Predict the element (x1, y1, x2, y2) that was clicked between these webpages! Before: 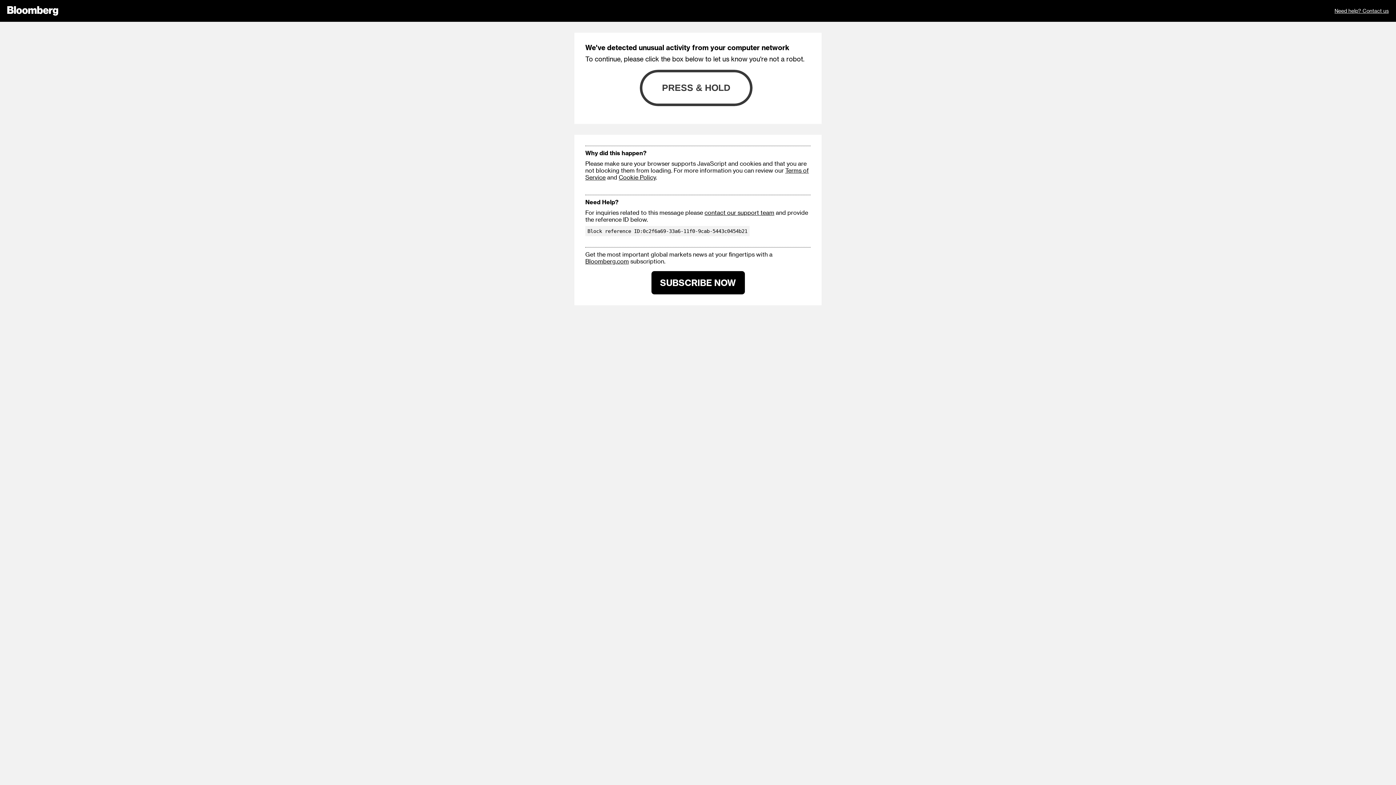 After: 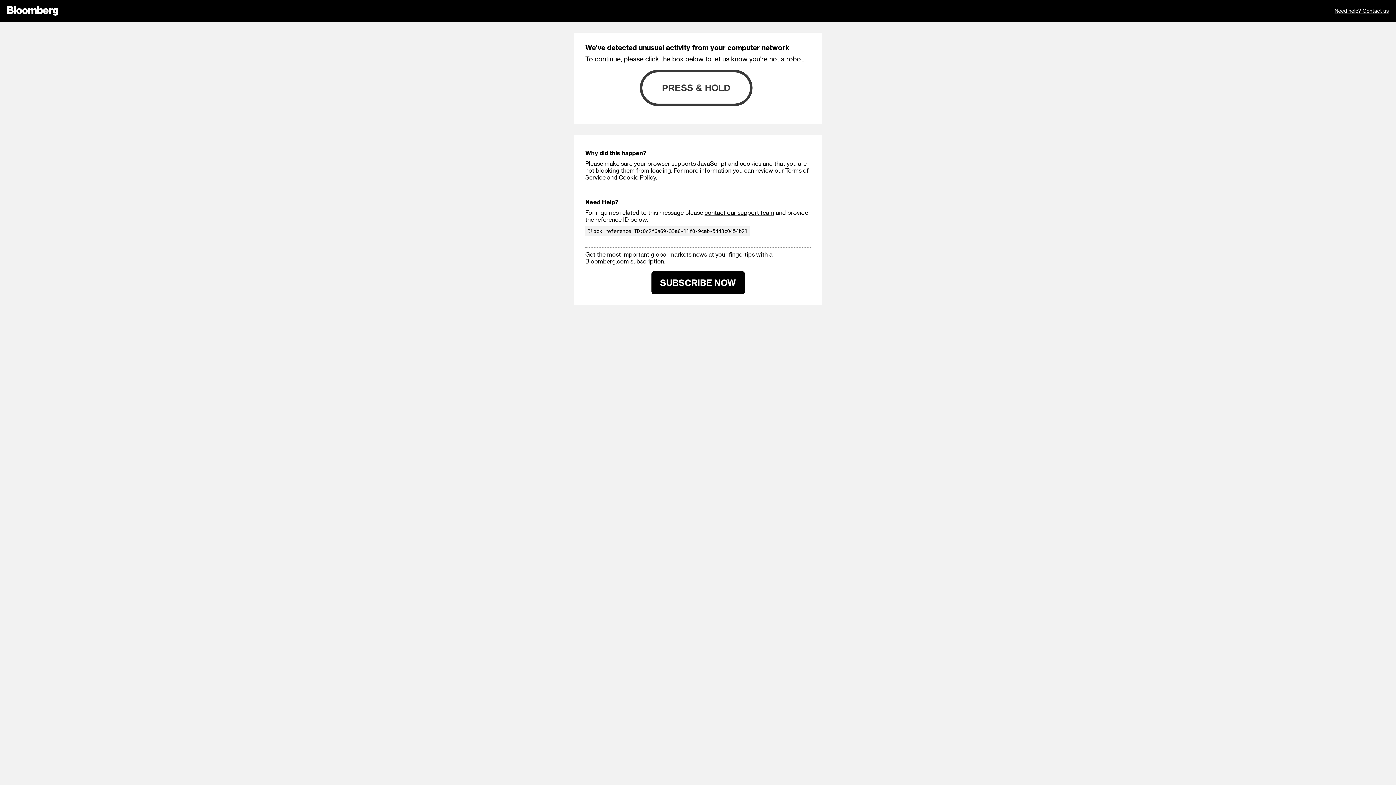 Action: label: Cookie Policy bbox: (618, 173, 656, 180)